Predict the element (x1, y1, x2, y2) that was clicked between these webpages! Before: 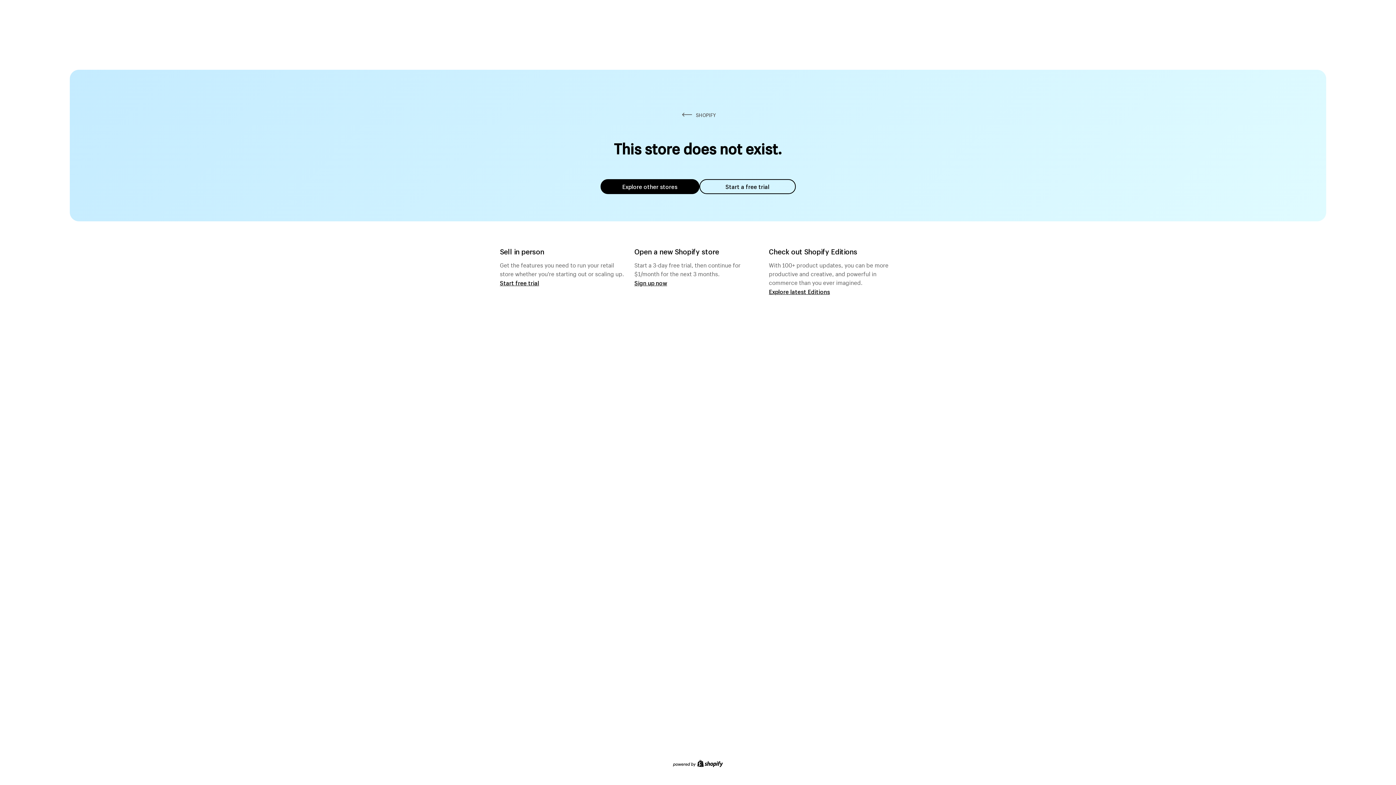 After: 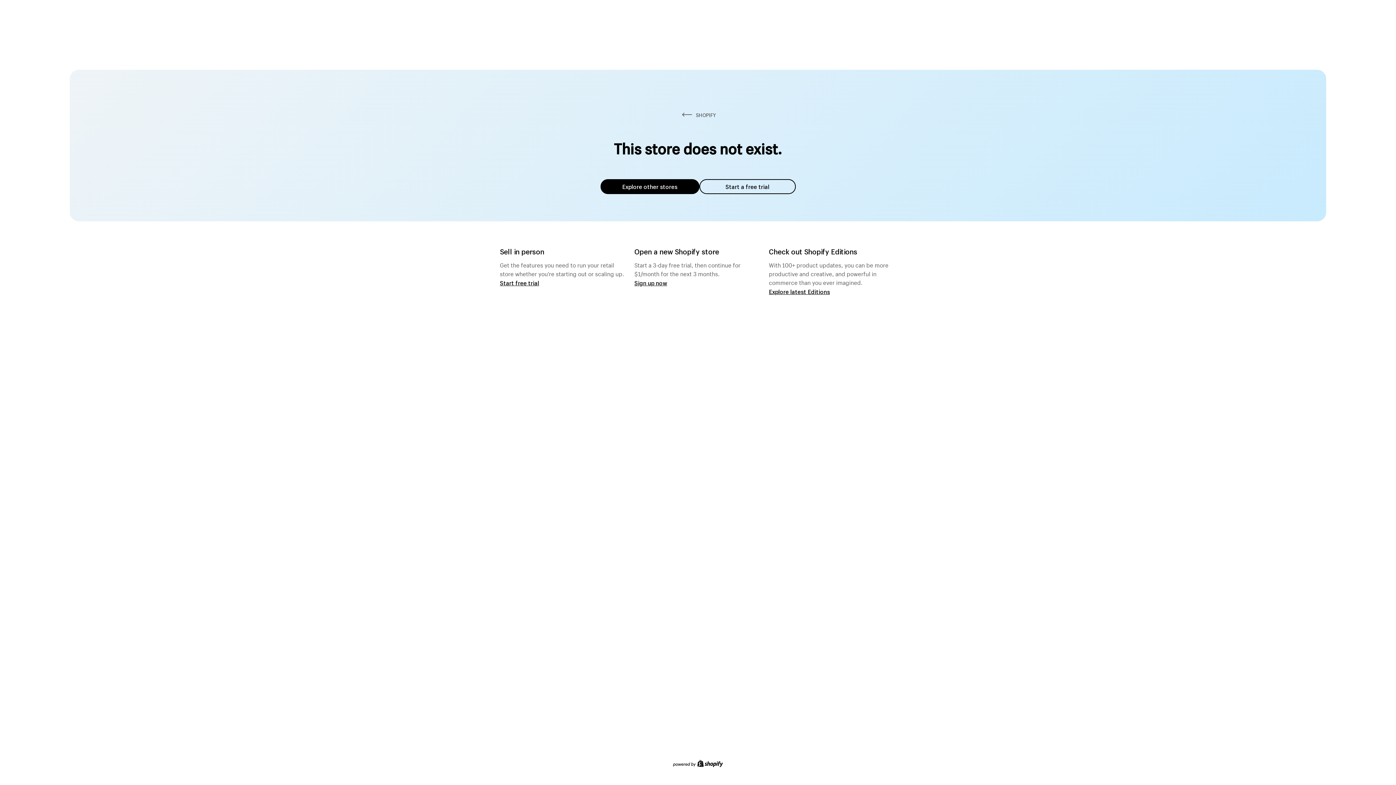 Action: label: Explore other stores bbox: (600, 179, 699, 194)